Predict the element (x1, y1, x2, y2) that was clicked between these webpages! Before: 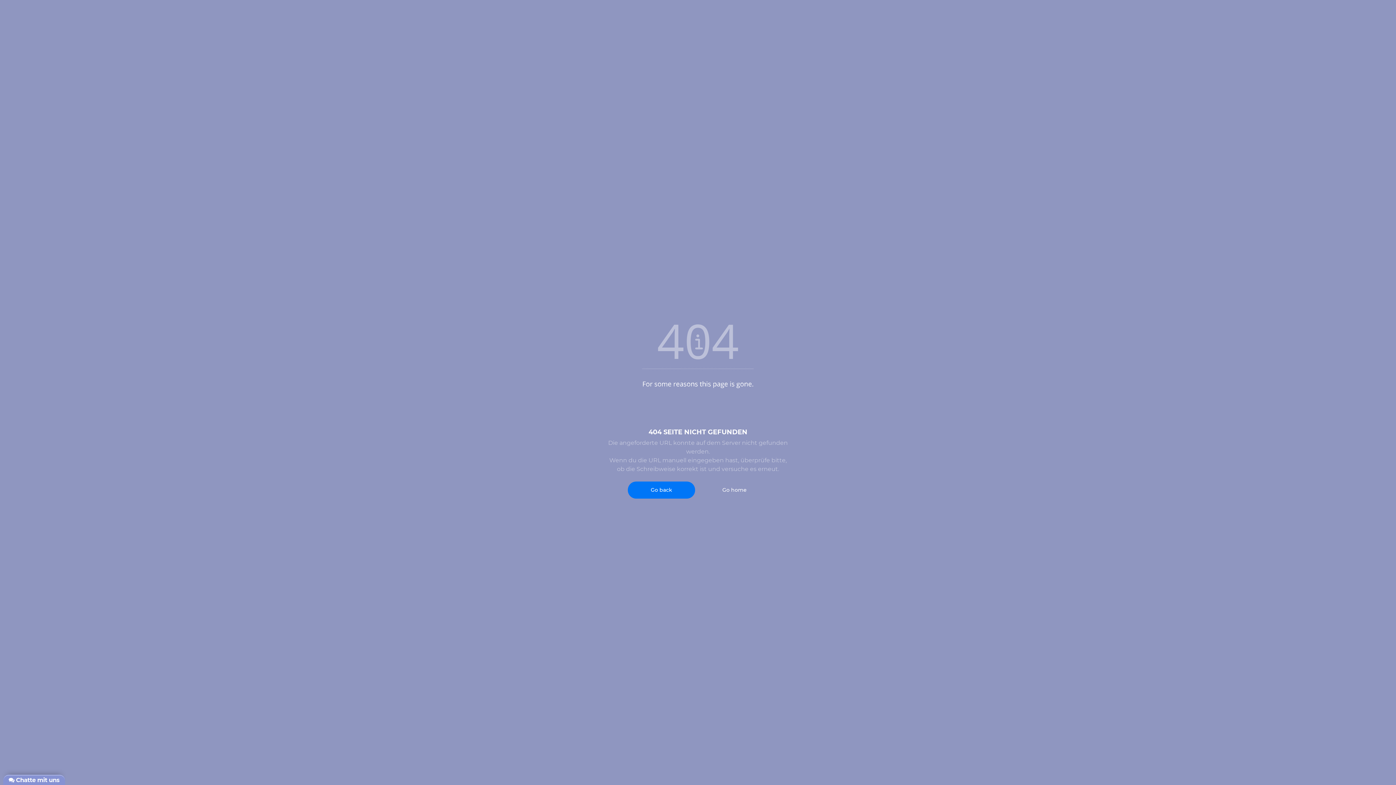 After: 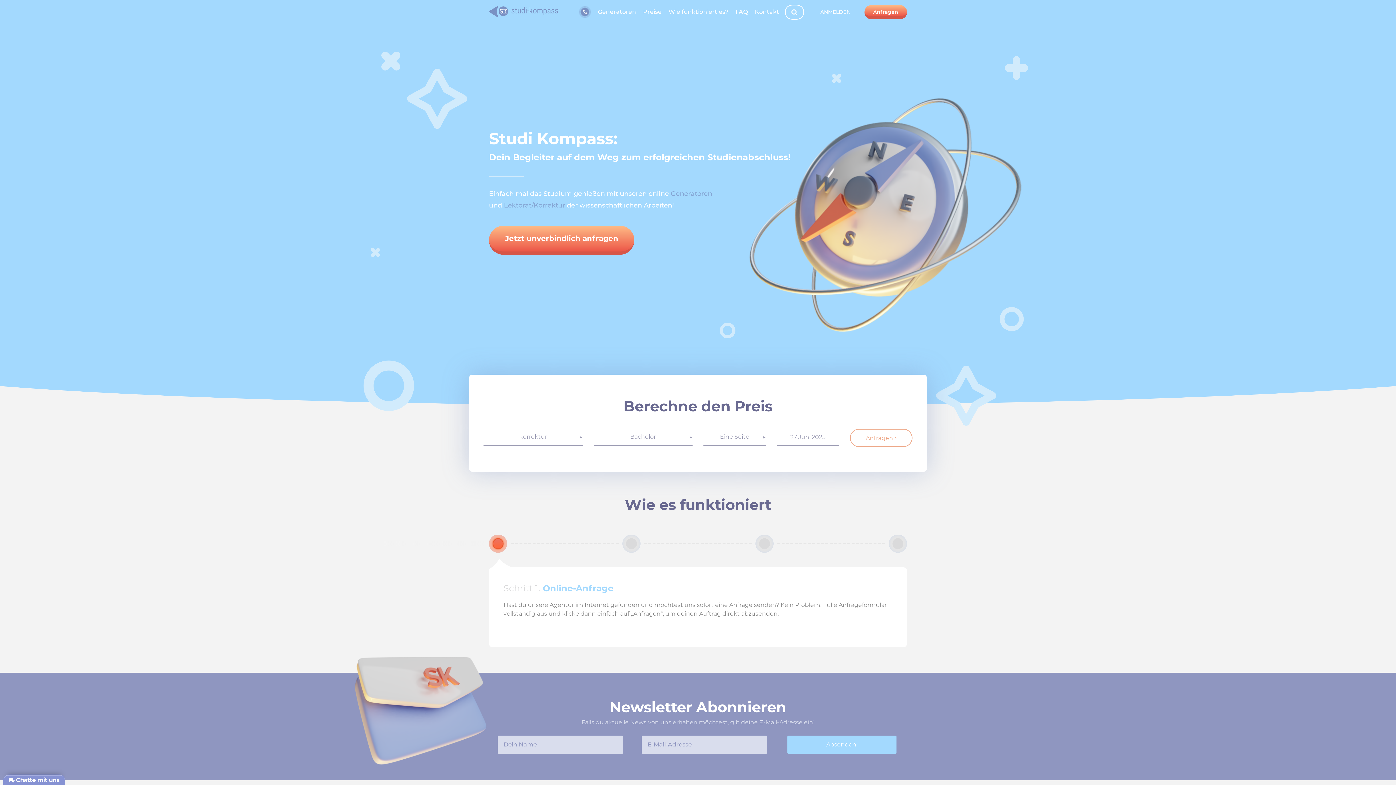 Action: label: Go home bbox: (701, 481, 768, 499)